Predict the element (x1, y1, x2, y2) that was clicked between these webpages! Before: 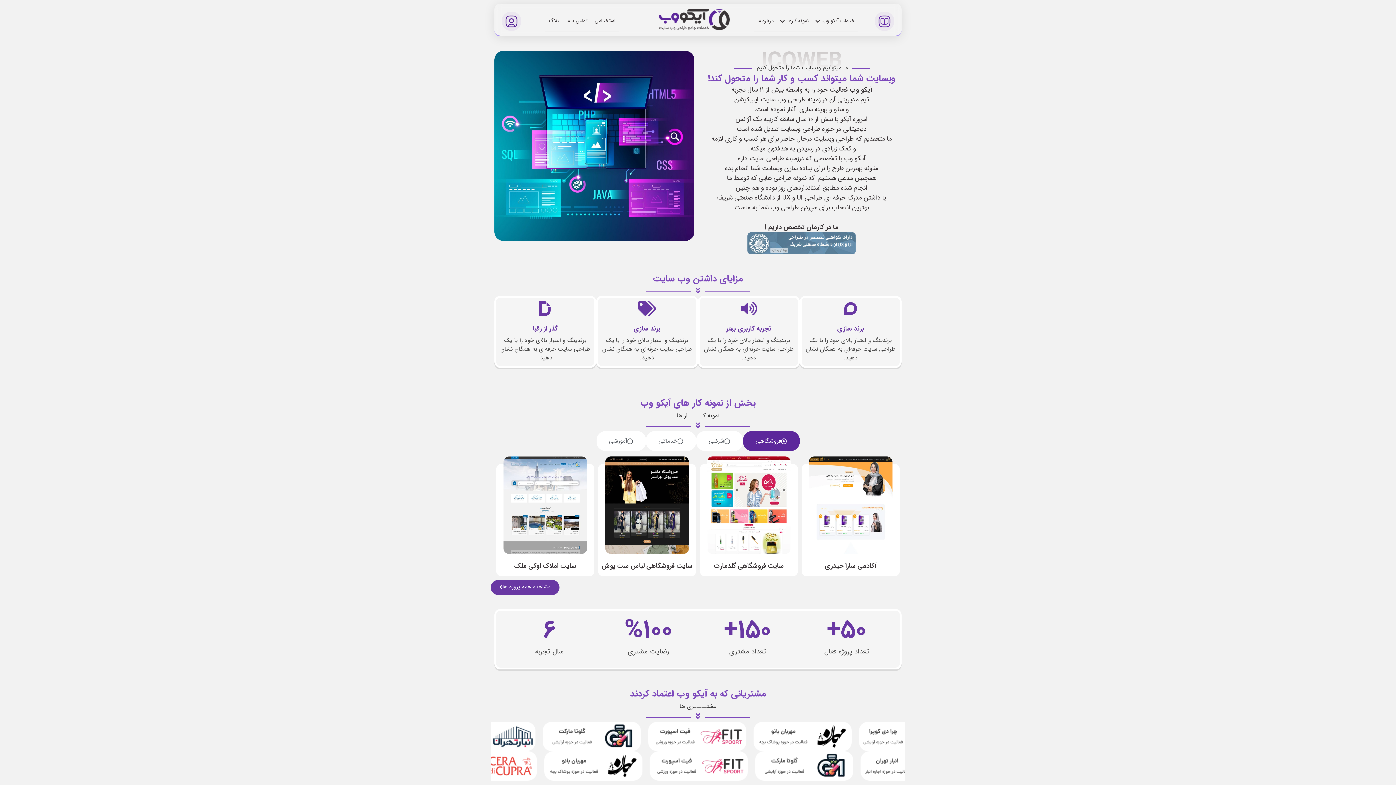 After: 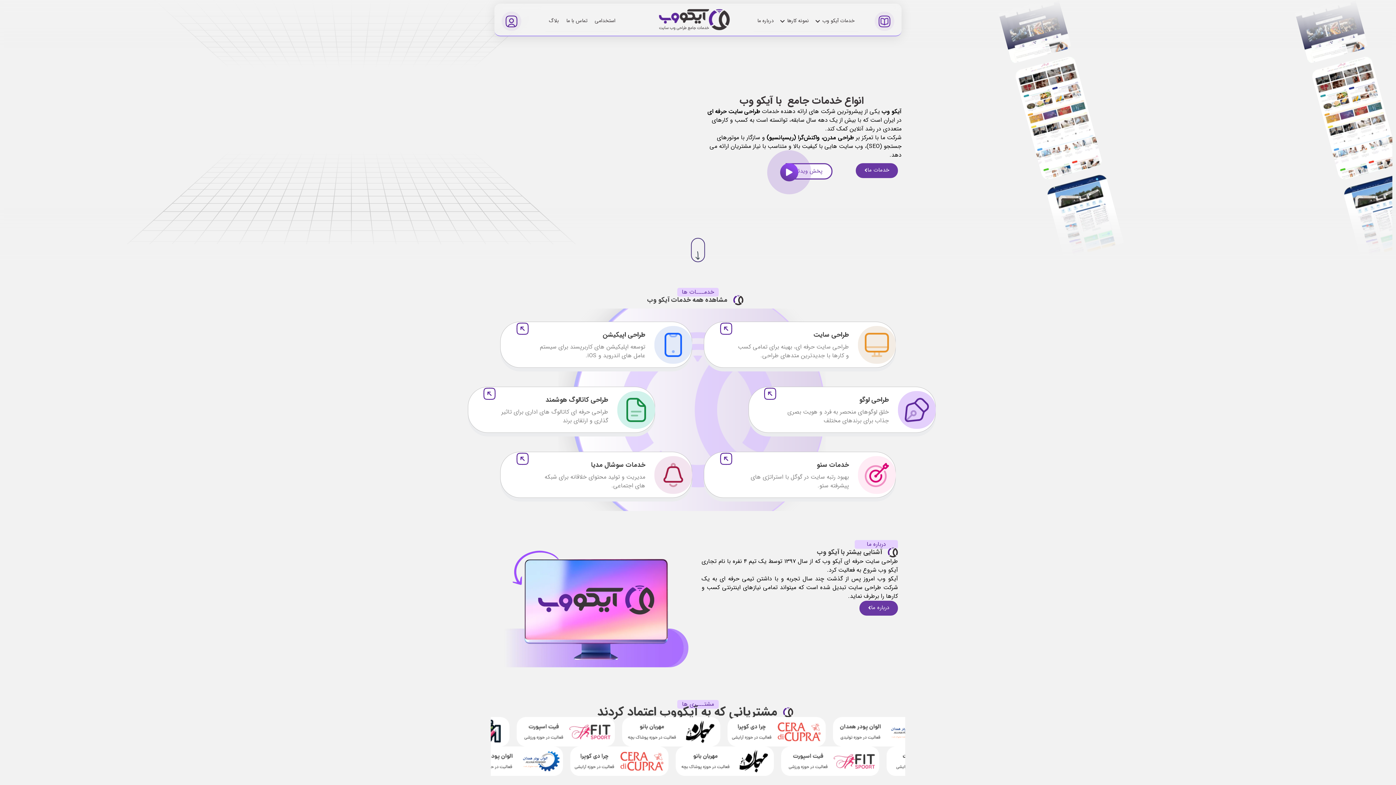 Action: bbox: (643, 7, 730, 31)